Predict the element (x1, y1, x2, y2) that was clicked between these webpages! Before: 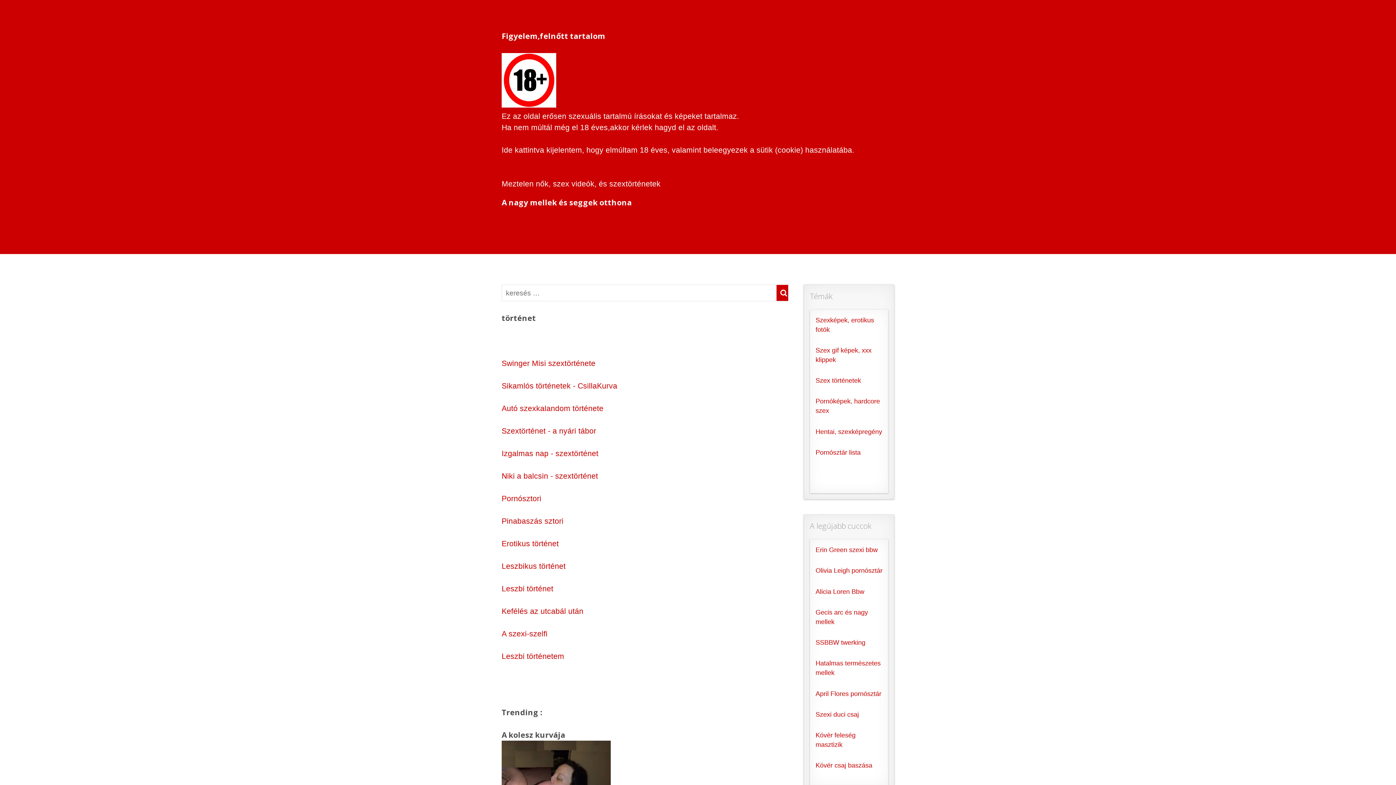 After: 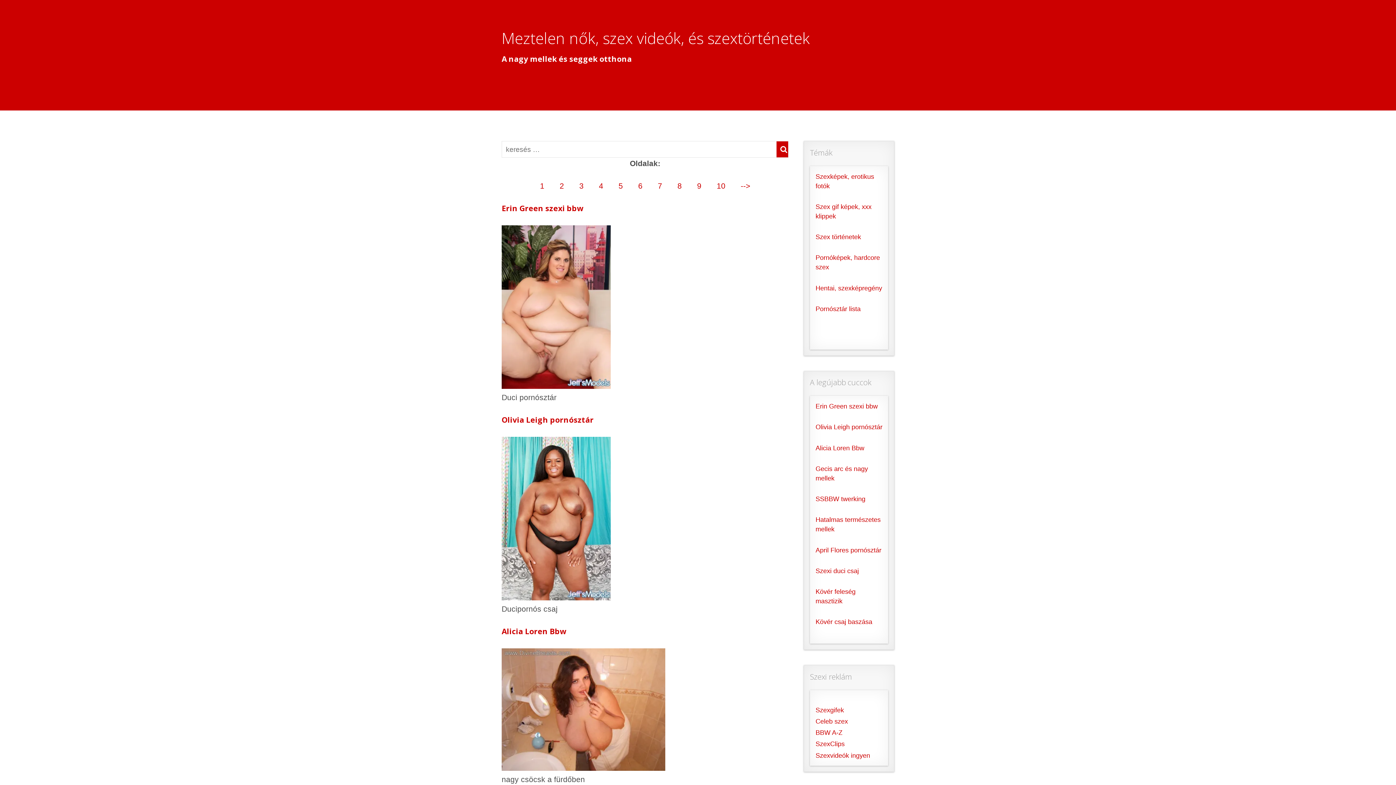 Action: label: A nagy mellek és seggek otthona bbox: (501, 197, 632, 207)